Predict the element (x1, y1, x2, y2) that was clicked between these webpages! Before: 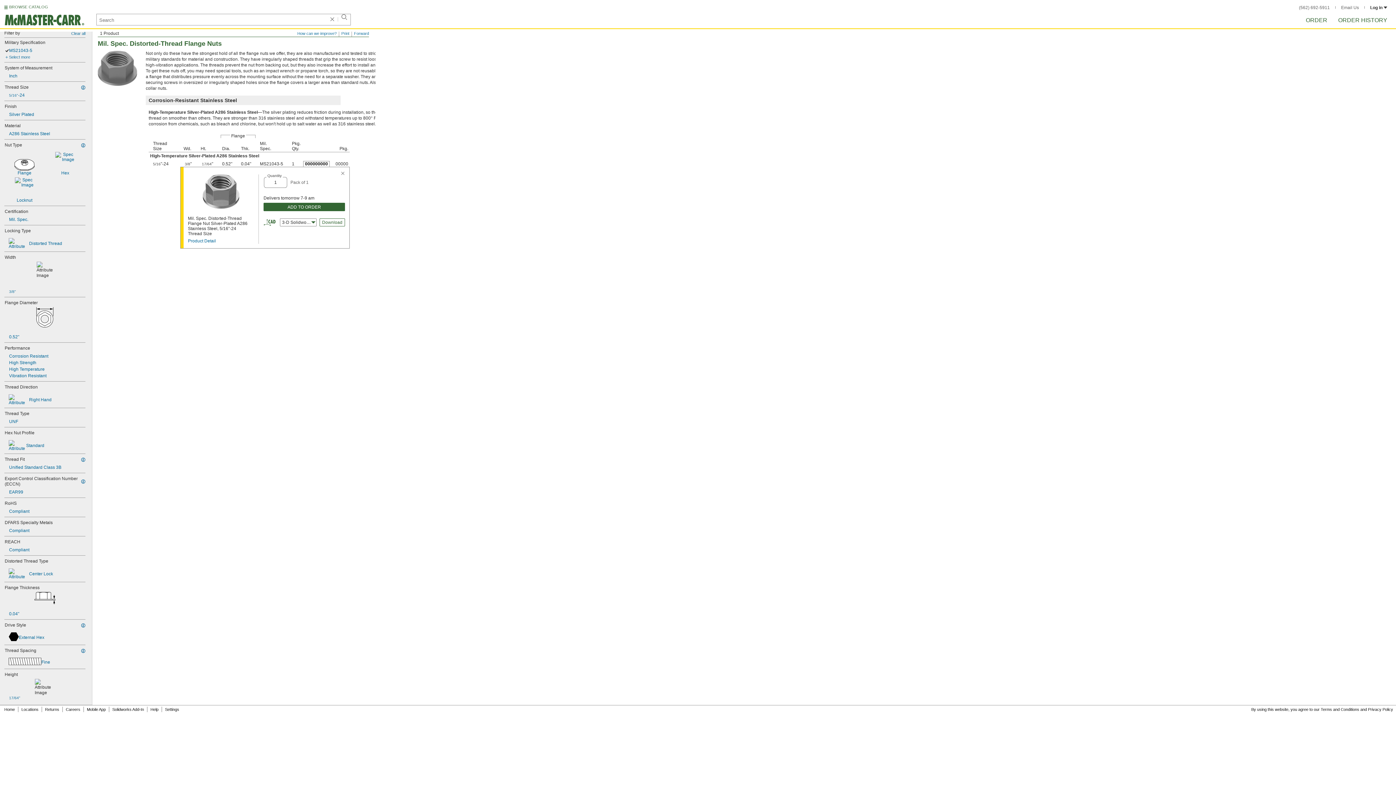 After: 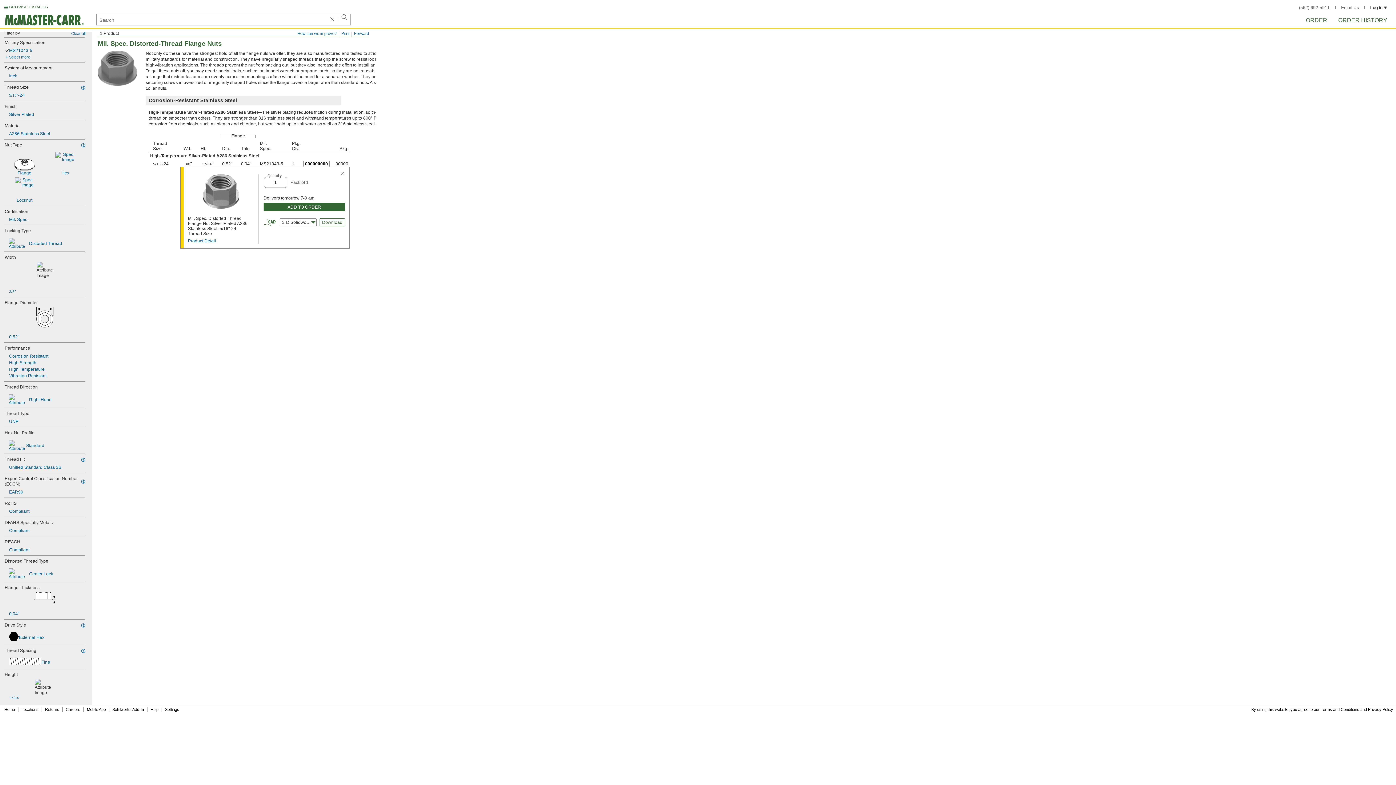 Action: bbox: (4, 237, 85, 249) label: Distorted Thread